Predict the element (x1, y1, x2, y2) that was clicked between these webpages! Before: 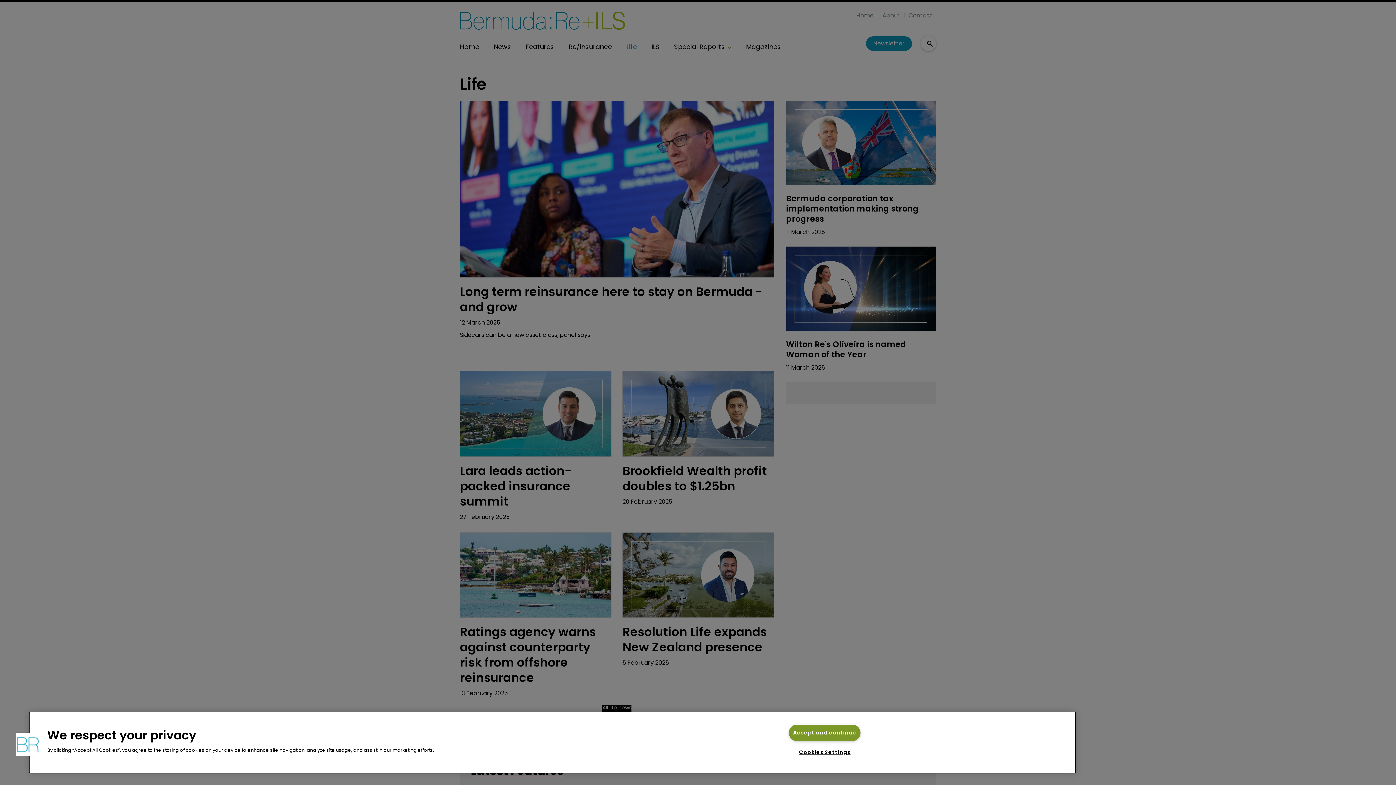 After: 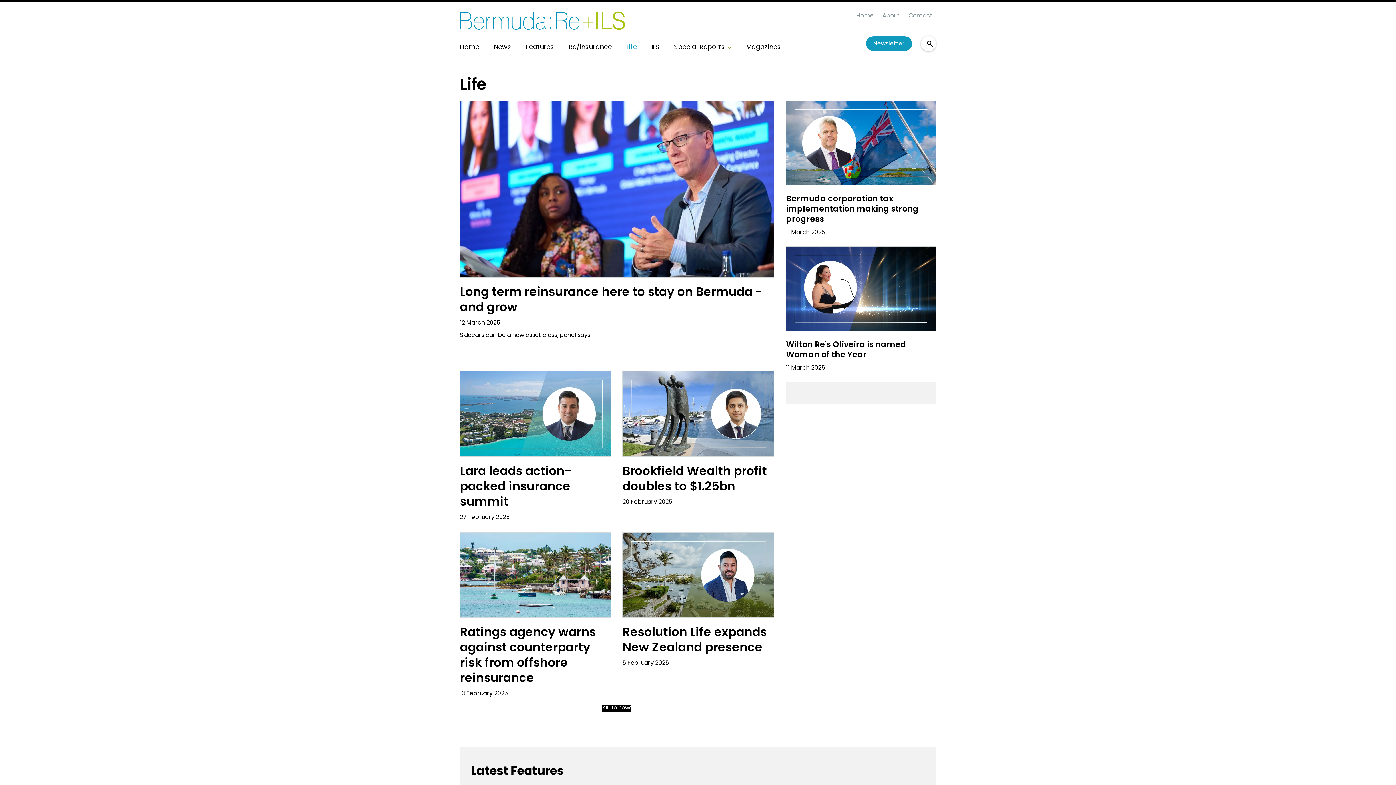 Action: bbox: (789, 725, 860, 741) label: Accept and continue